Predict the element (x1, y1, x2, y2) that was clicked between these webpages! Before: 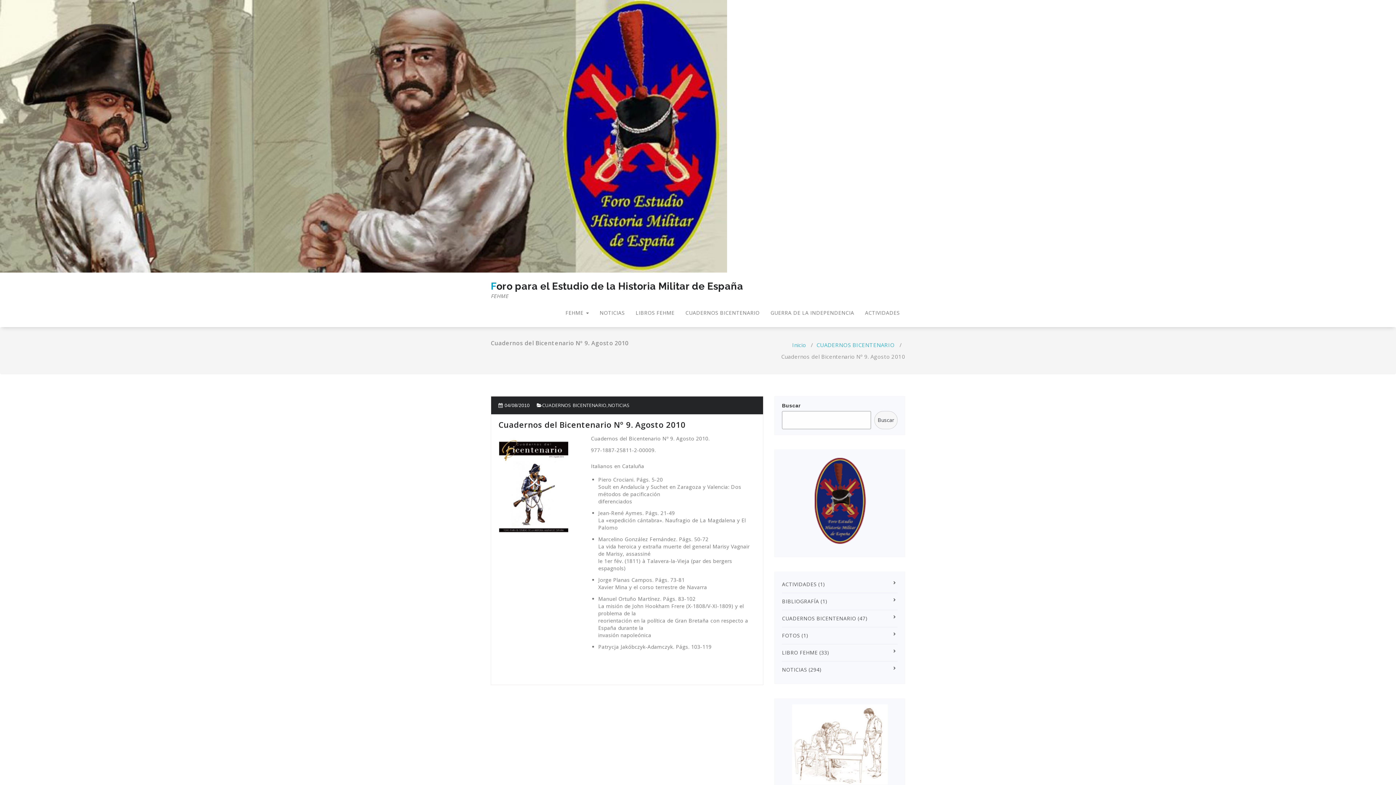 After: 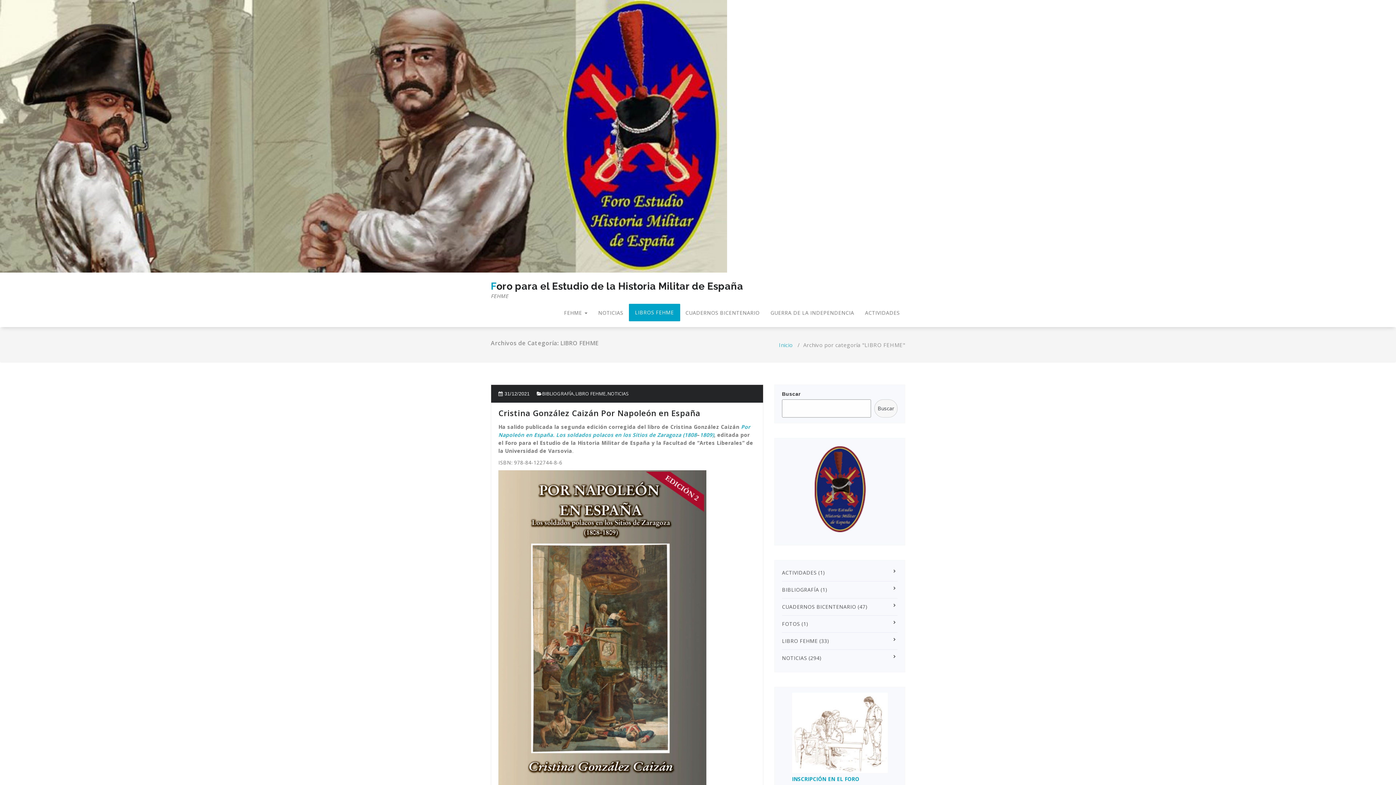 Action: bbox: (630, 304, 680, 322) label: LIBROS FEHME